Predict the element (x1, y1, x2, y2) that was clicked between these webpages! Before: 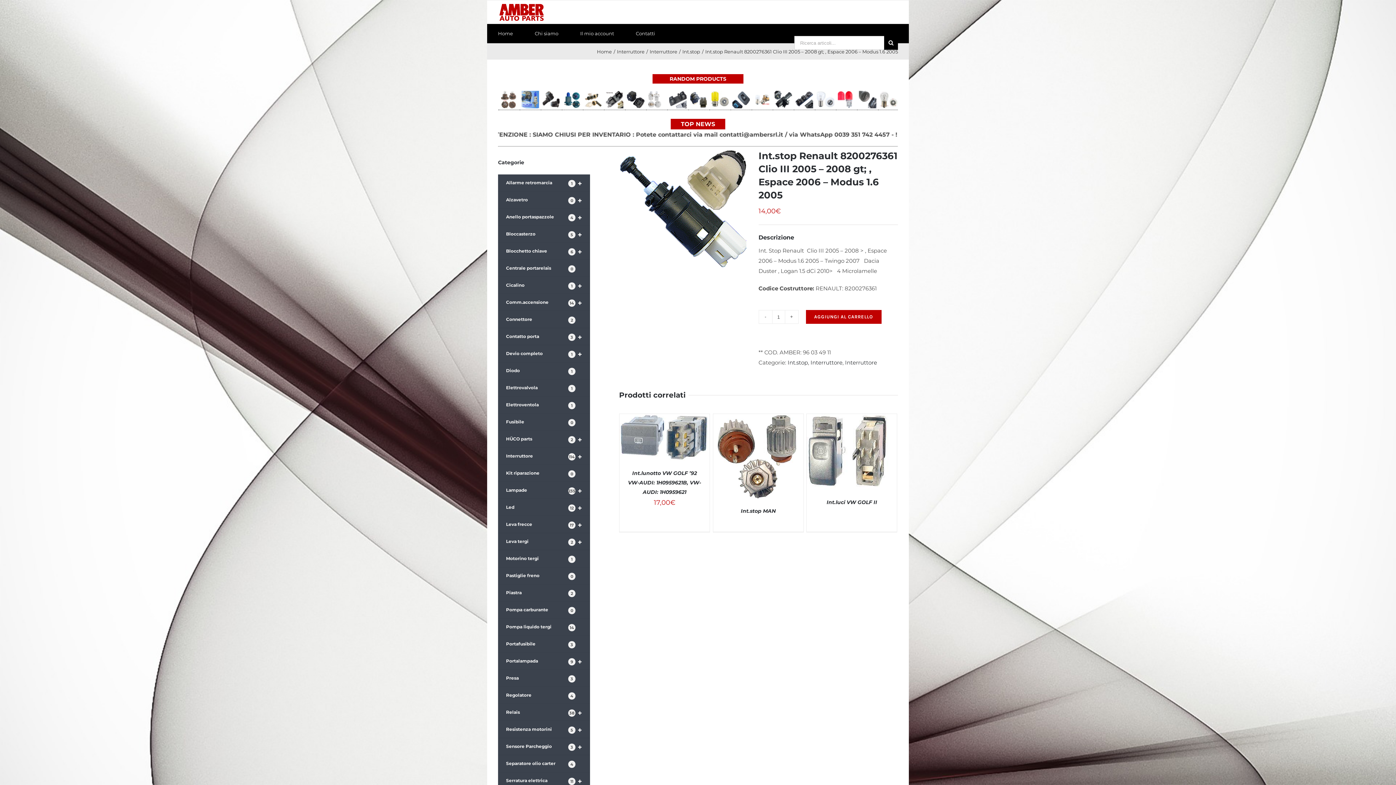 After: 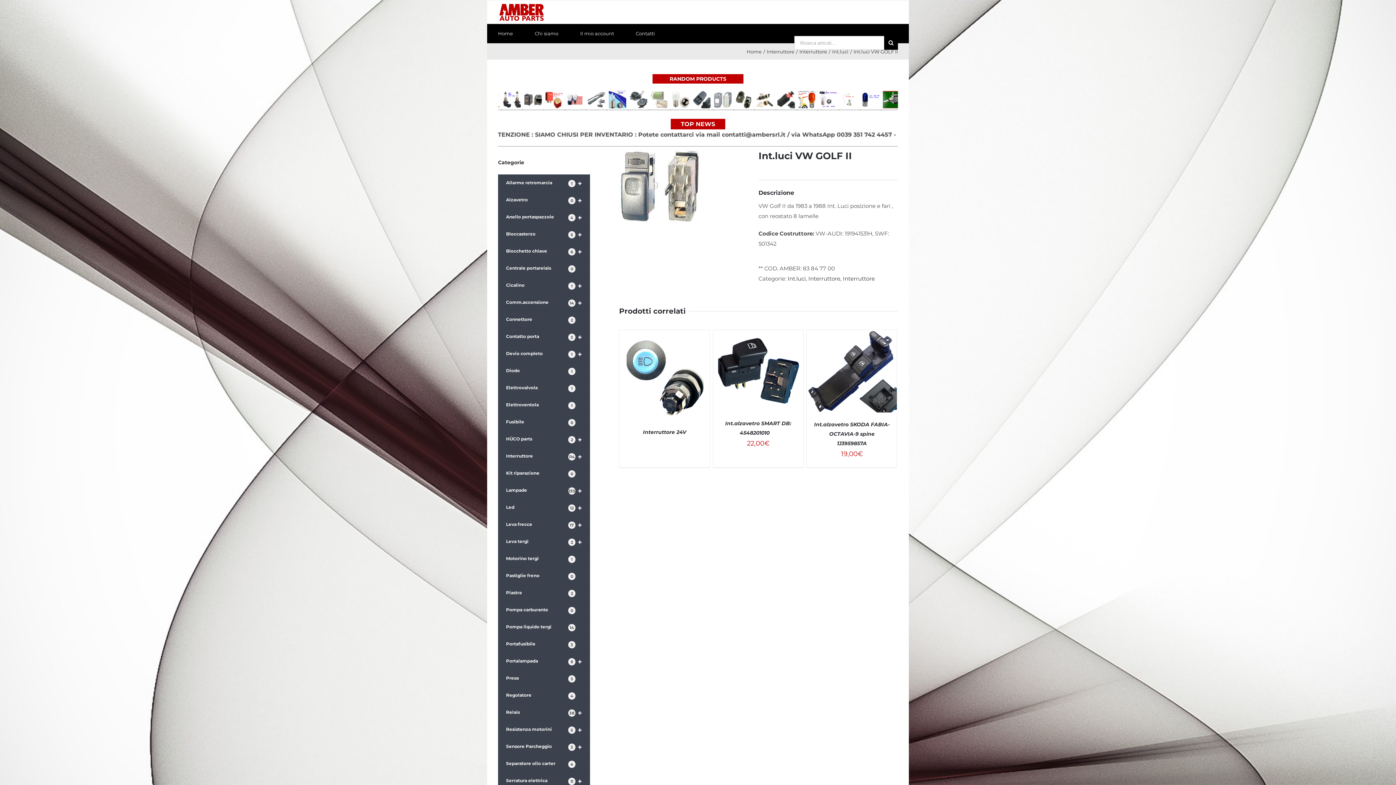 Action: bbox: (807, 415, 889, 422)